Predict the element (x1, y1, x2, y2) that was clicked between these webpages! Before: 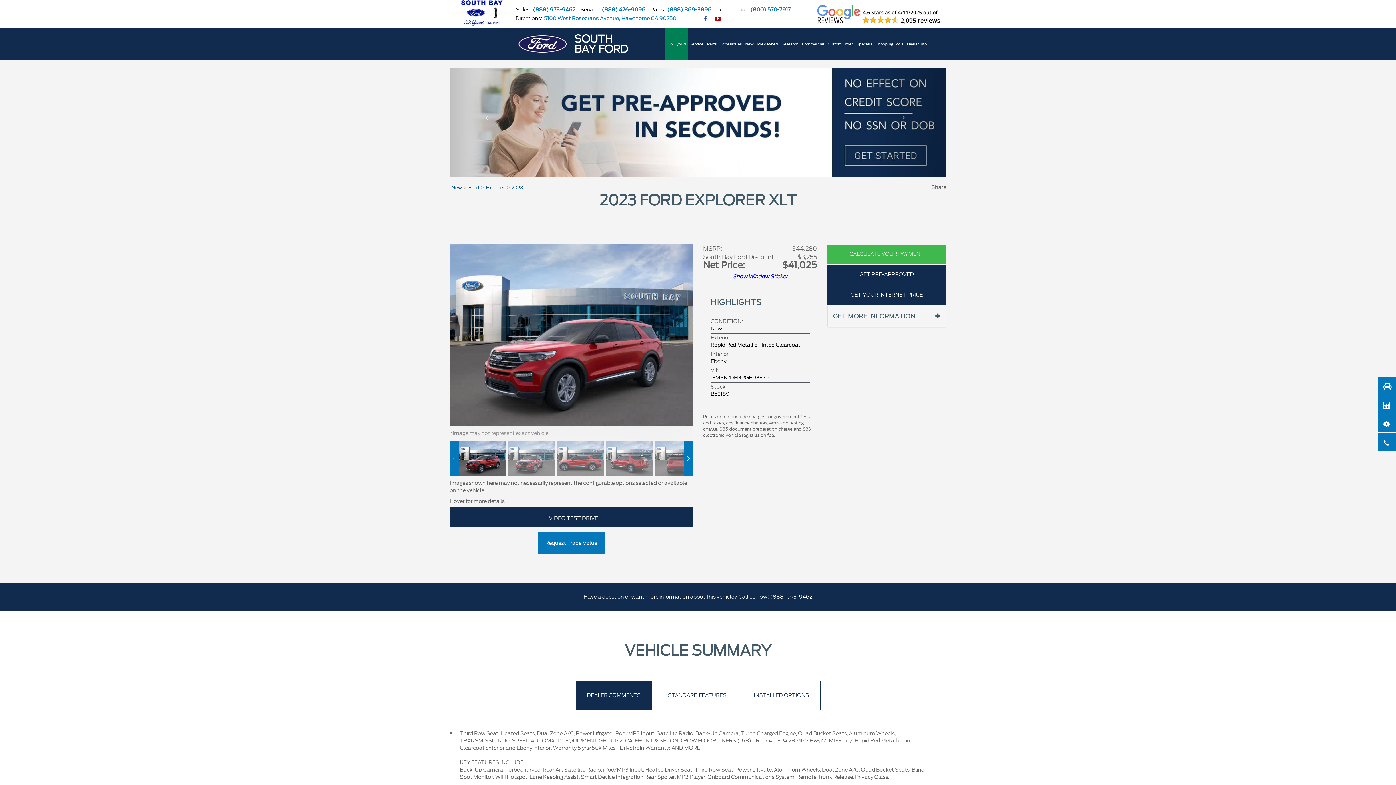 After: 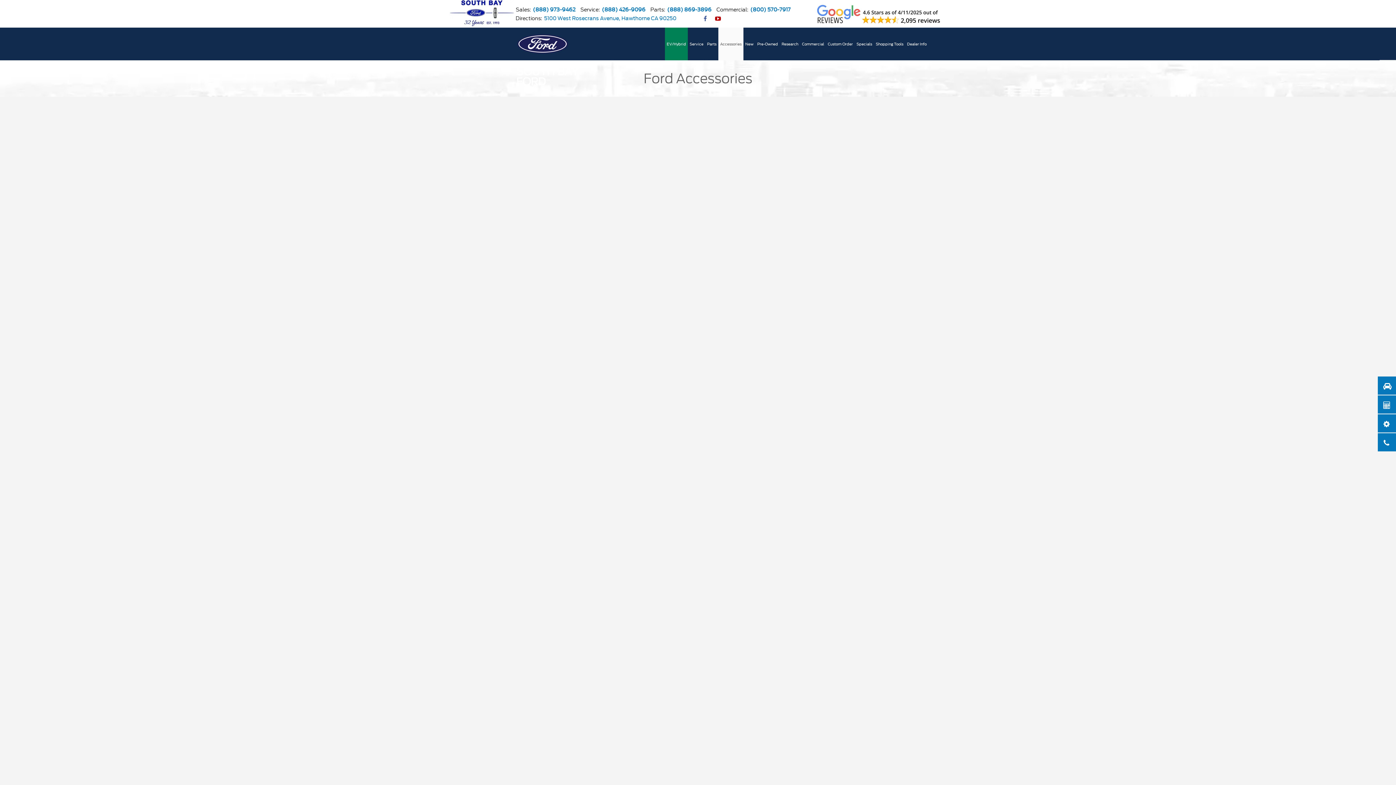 Action: bbox: (718, 27, 743, 60) label: Link